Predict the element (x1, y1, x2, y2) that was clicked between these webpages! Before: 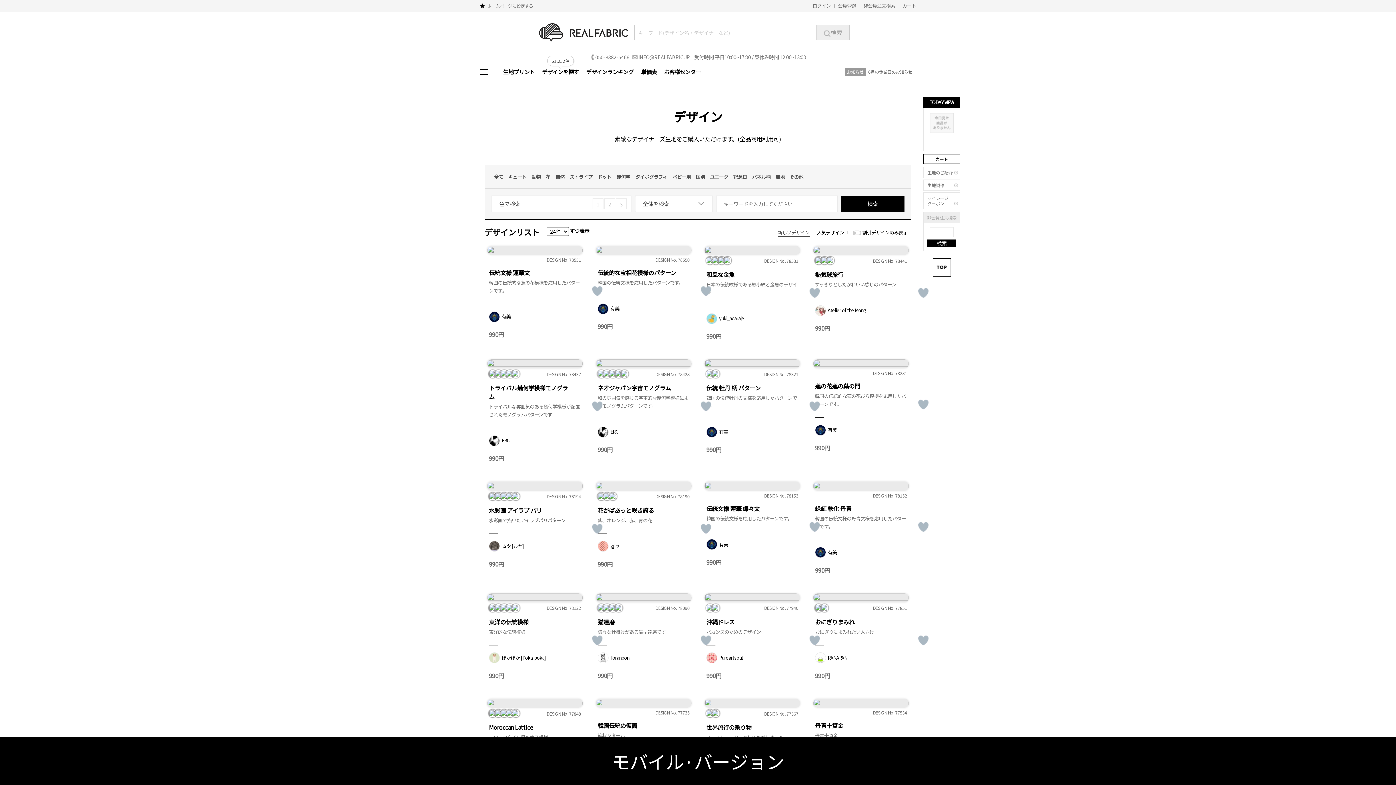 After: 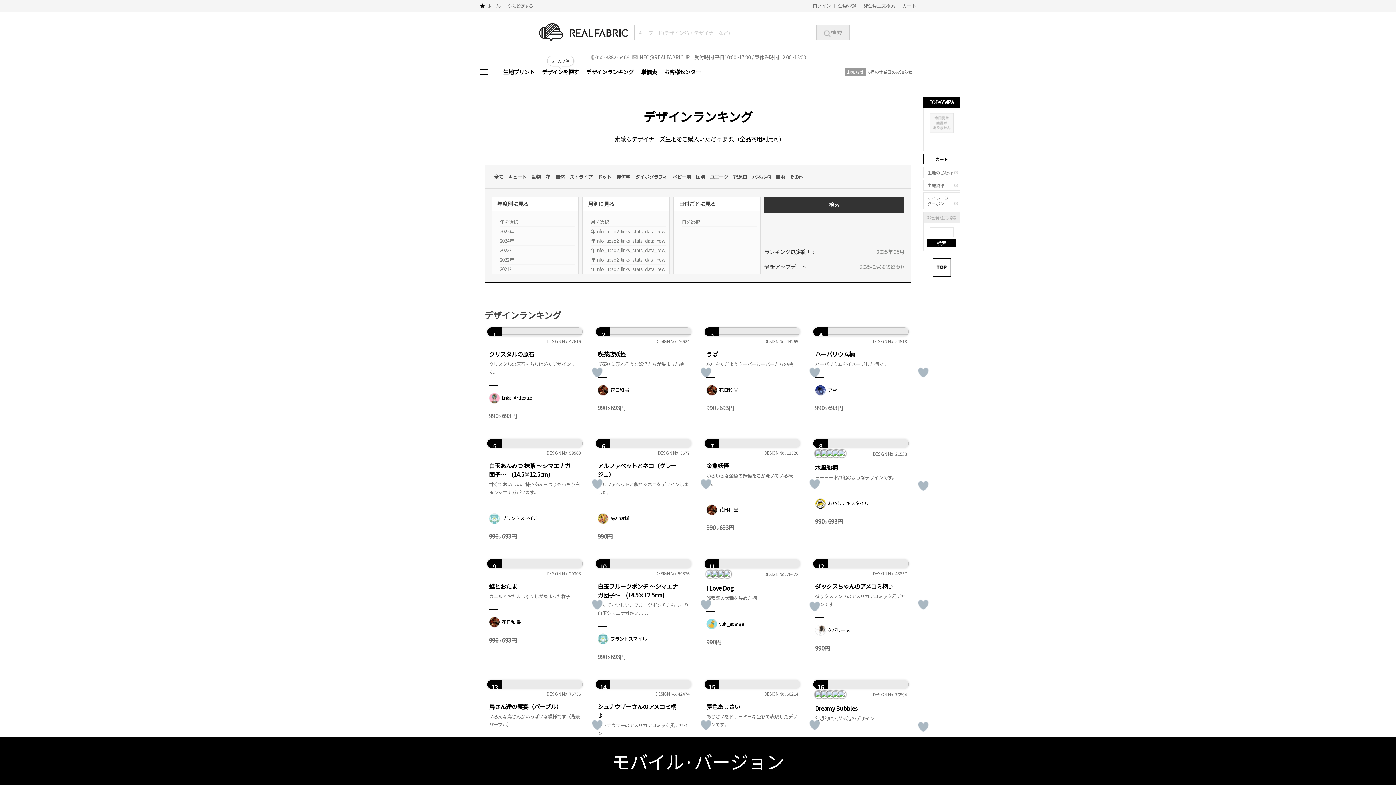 Action: label: デザインランキング bbox: (582, 62, 637, 81)